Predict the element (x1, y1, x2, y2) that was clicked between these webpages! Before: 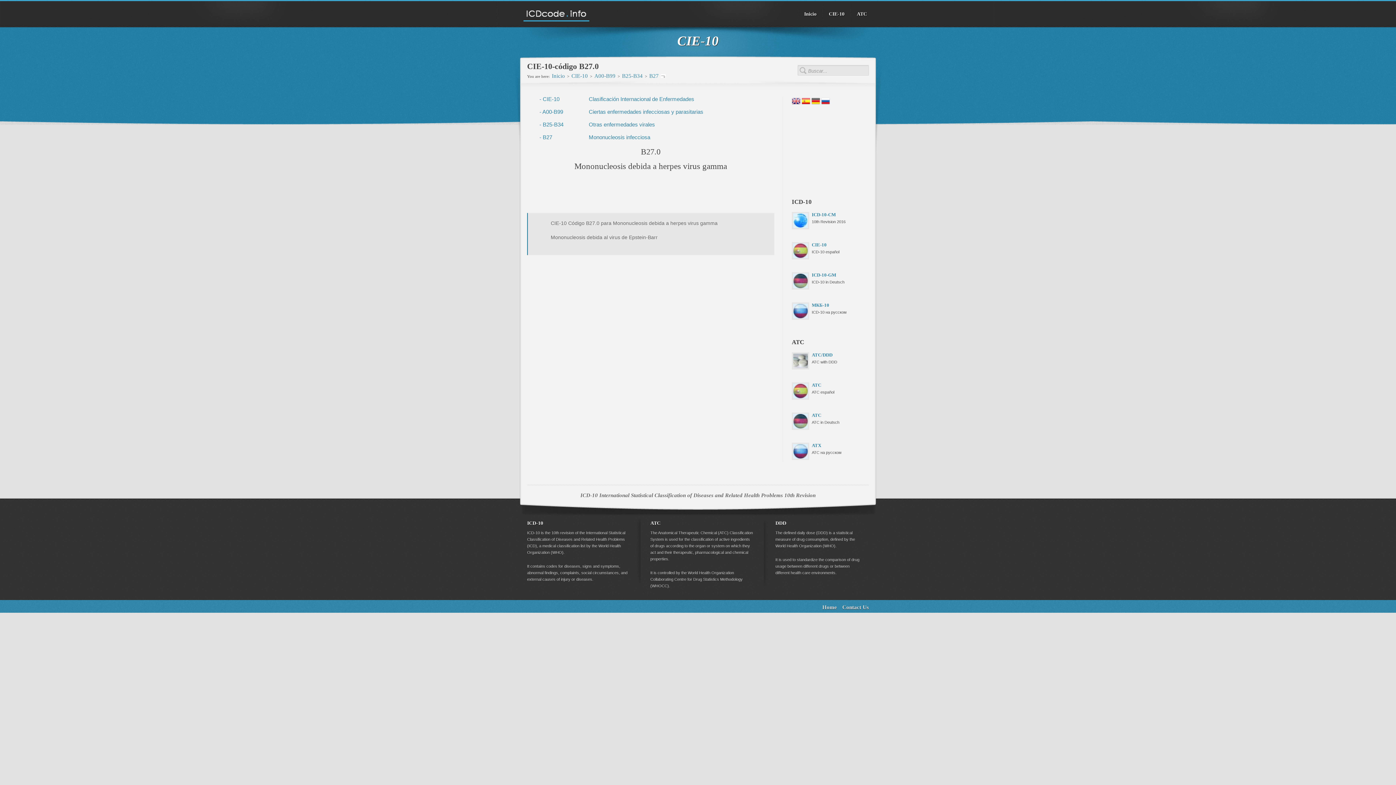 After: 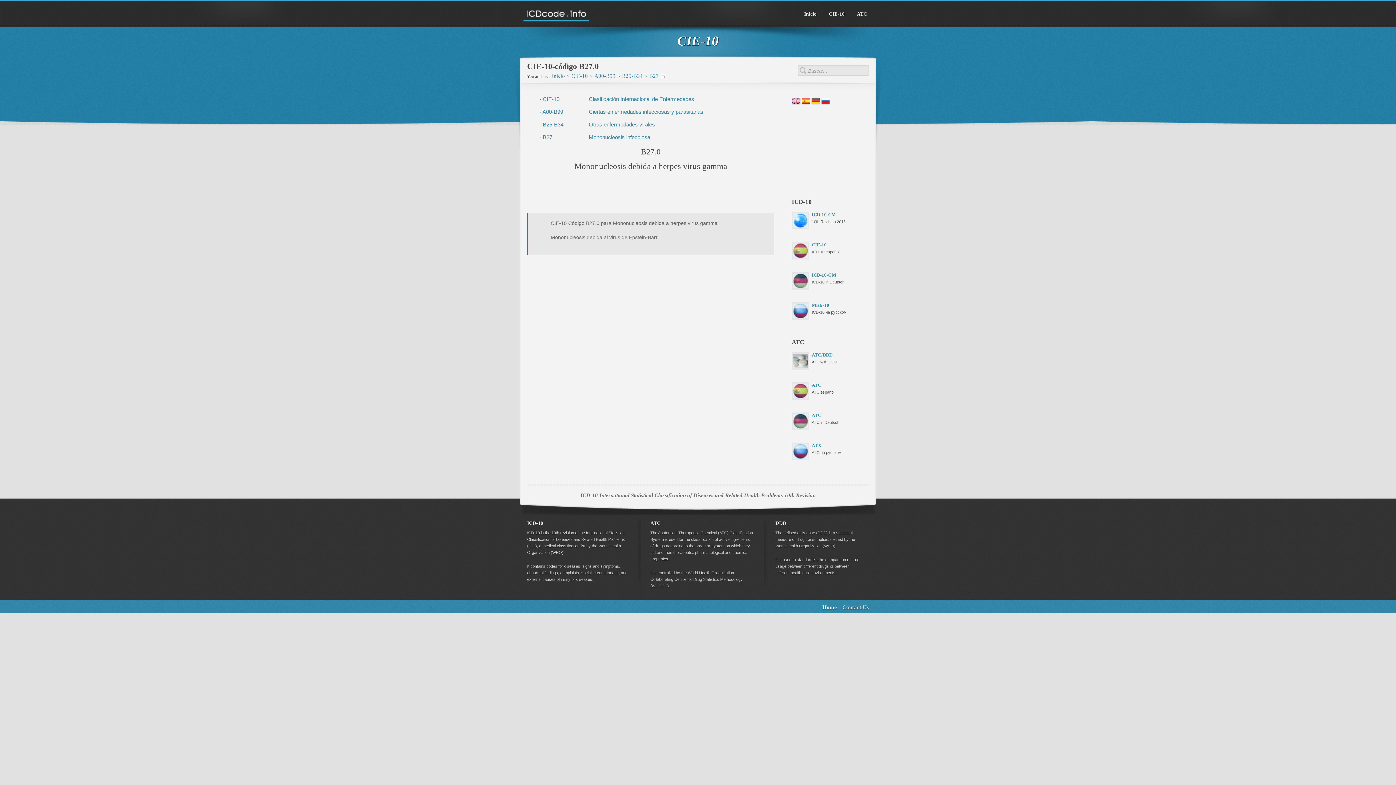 Action: bbox: (822, 604, 837, 610) label: Home